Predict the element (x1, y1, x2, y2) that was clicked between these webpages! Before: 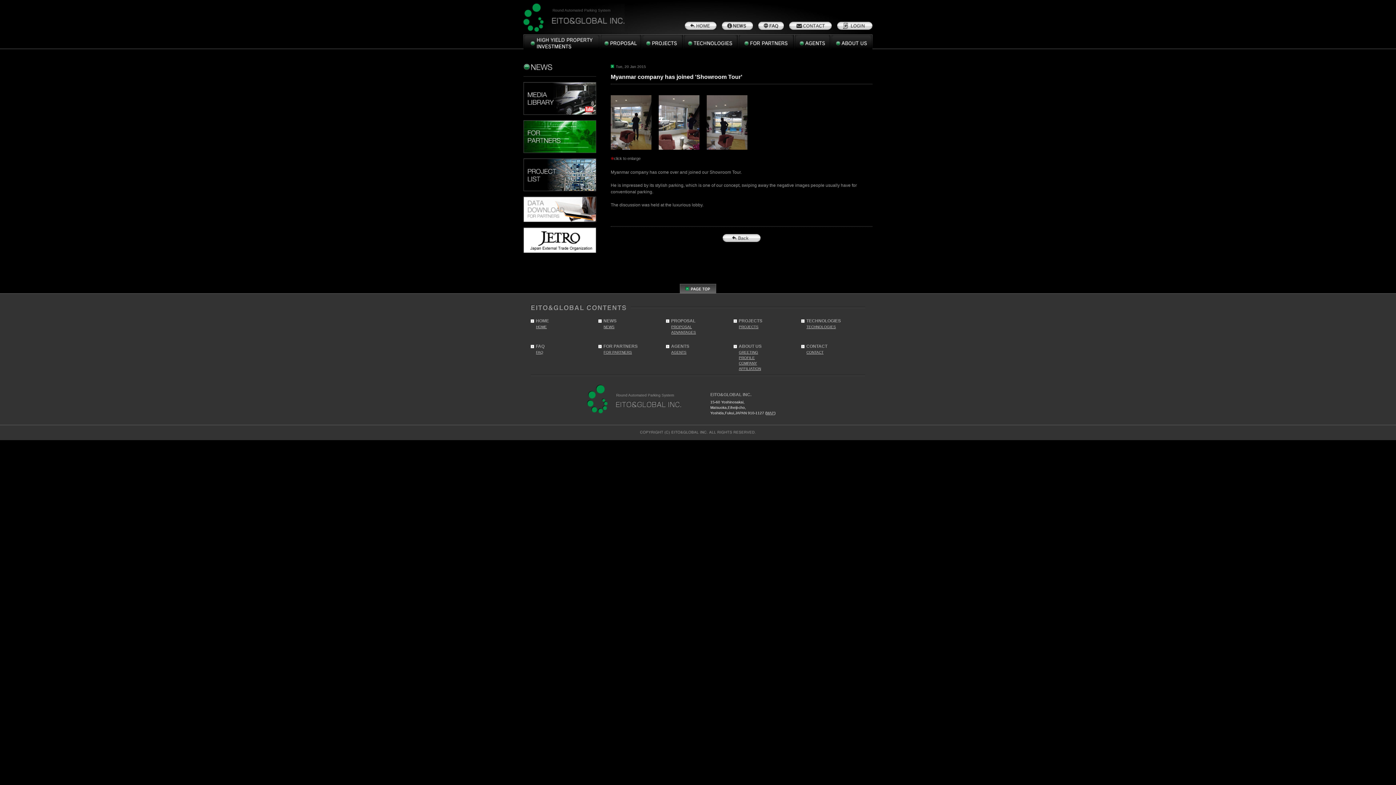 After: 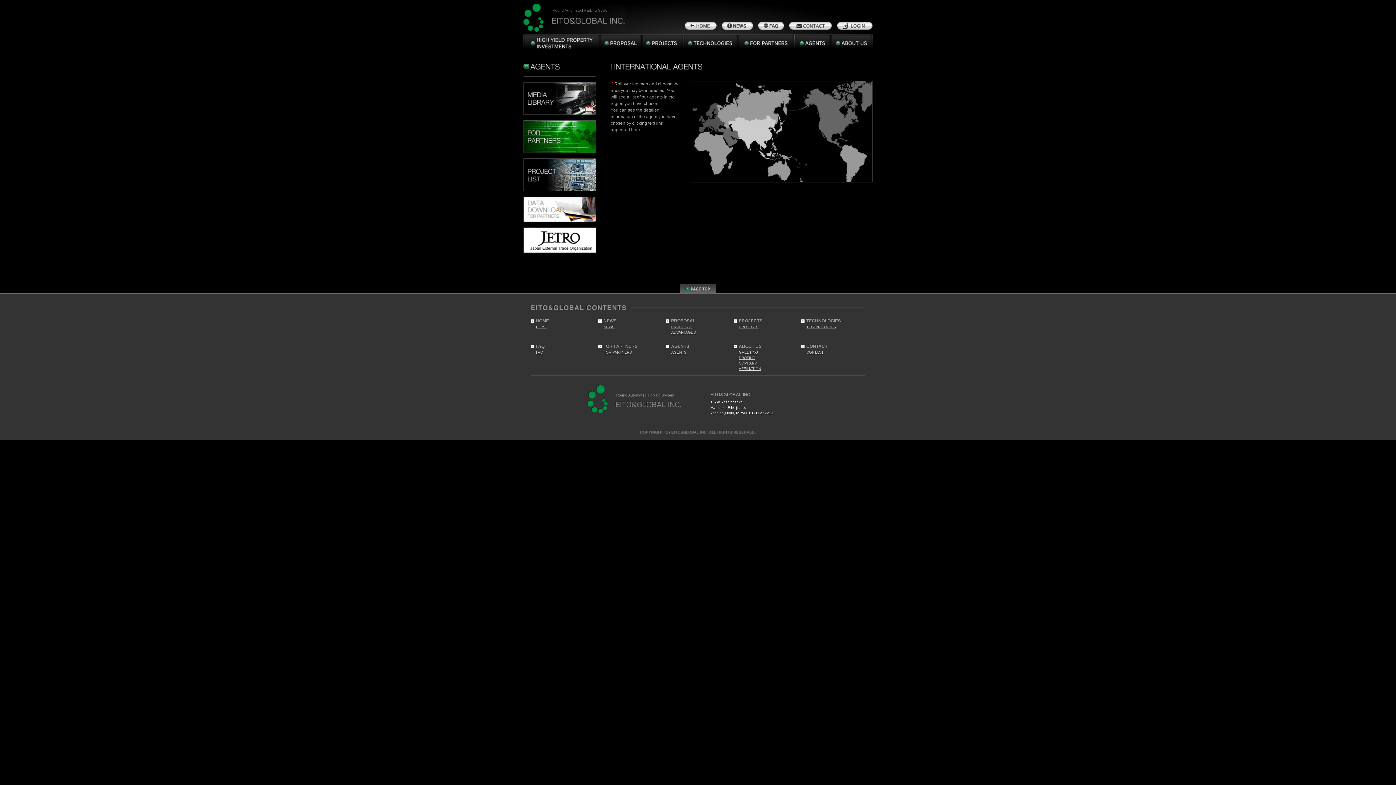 Action: label: AGENTS bbox: (671, 350, 686, 354)